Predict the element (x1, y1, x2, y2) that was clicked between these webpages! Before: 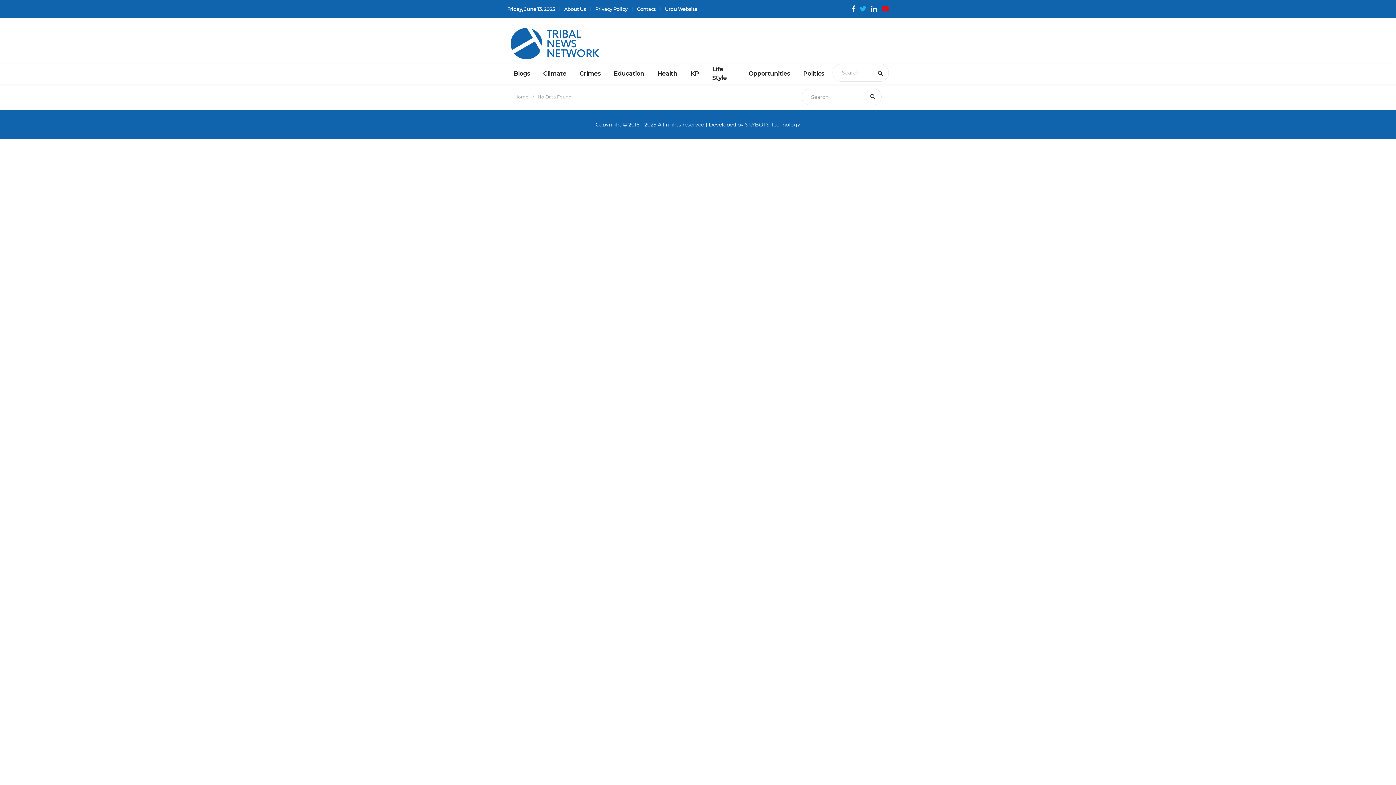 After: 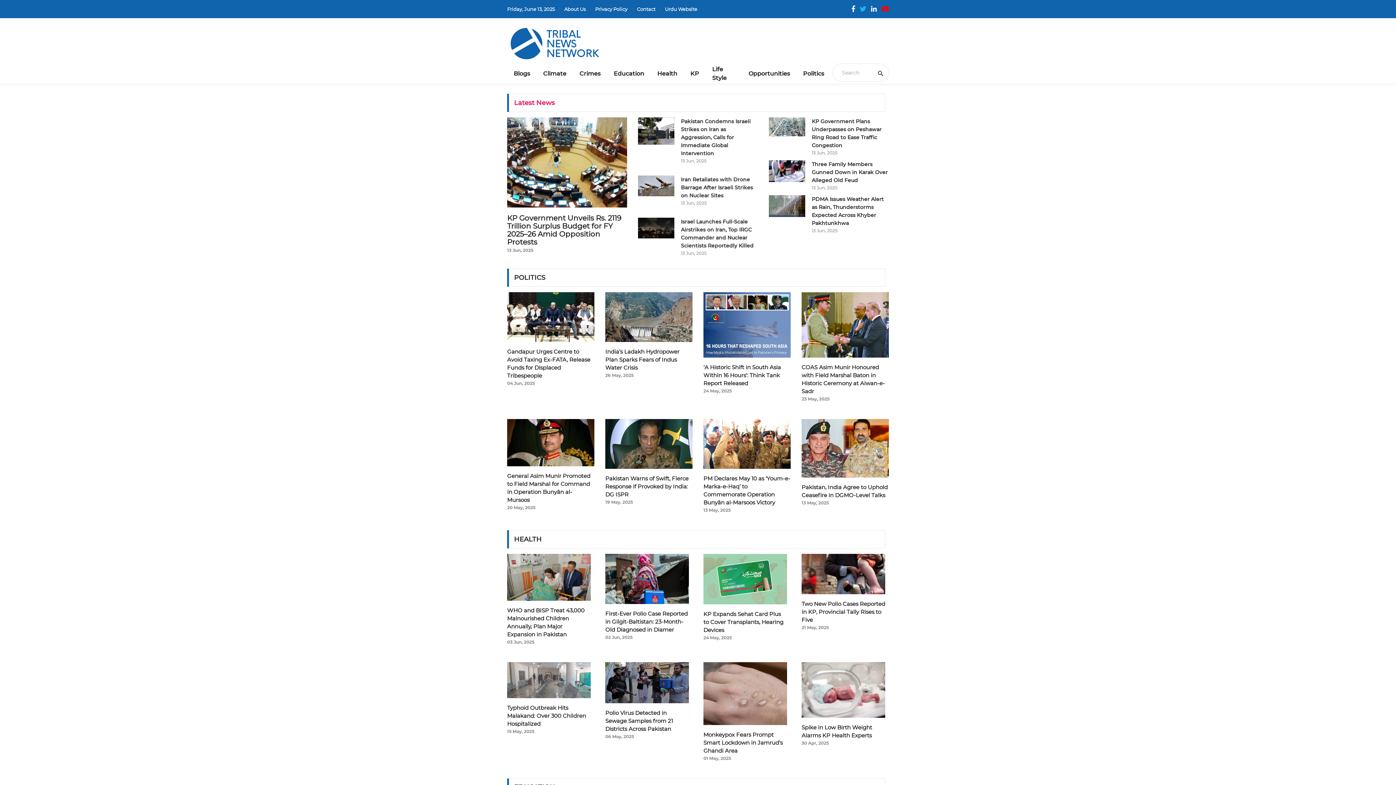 Action: bbox: (507, 27, 602, 59)